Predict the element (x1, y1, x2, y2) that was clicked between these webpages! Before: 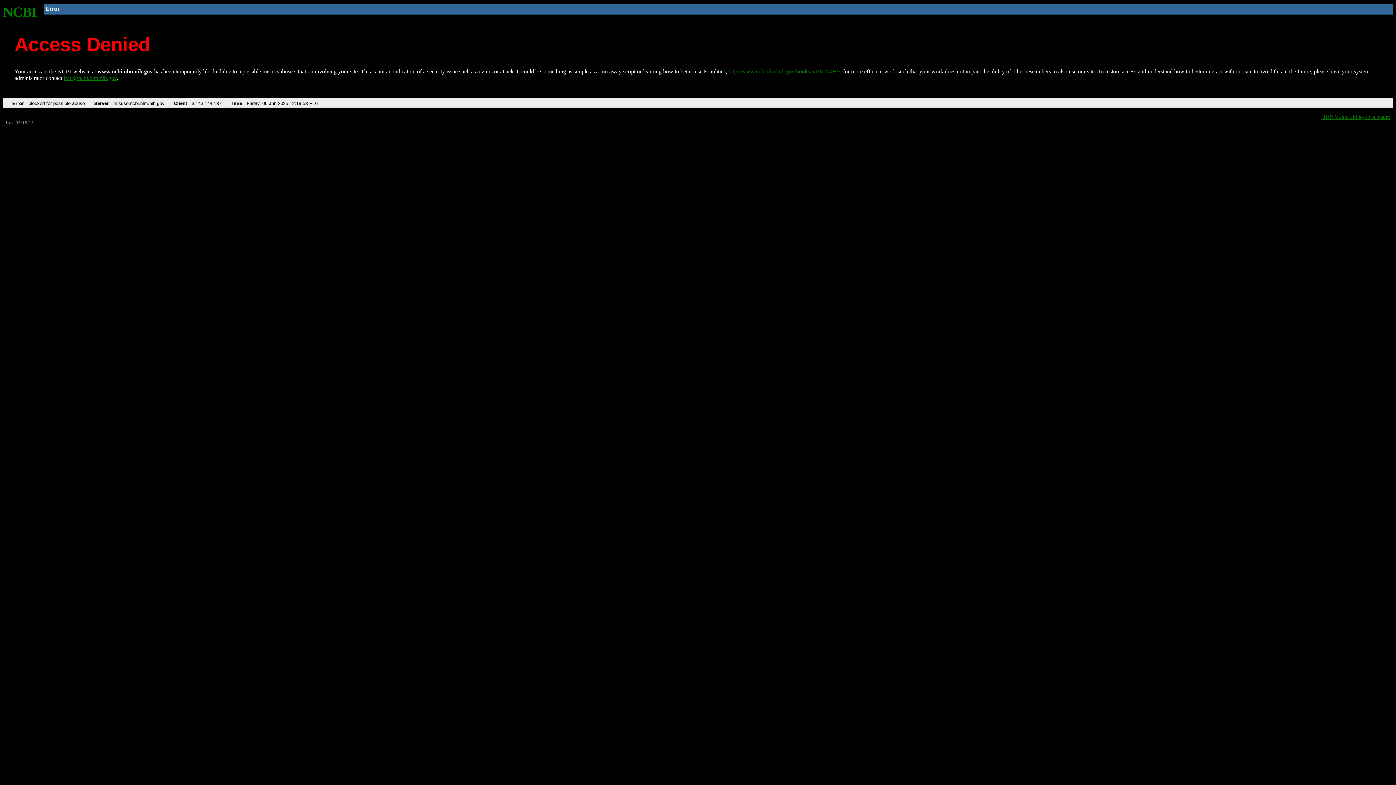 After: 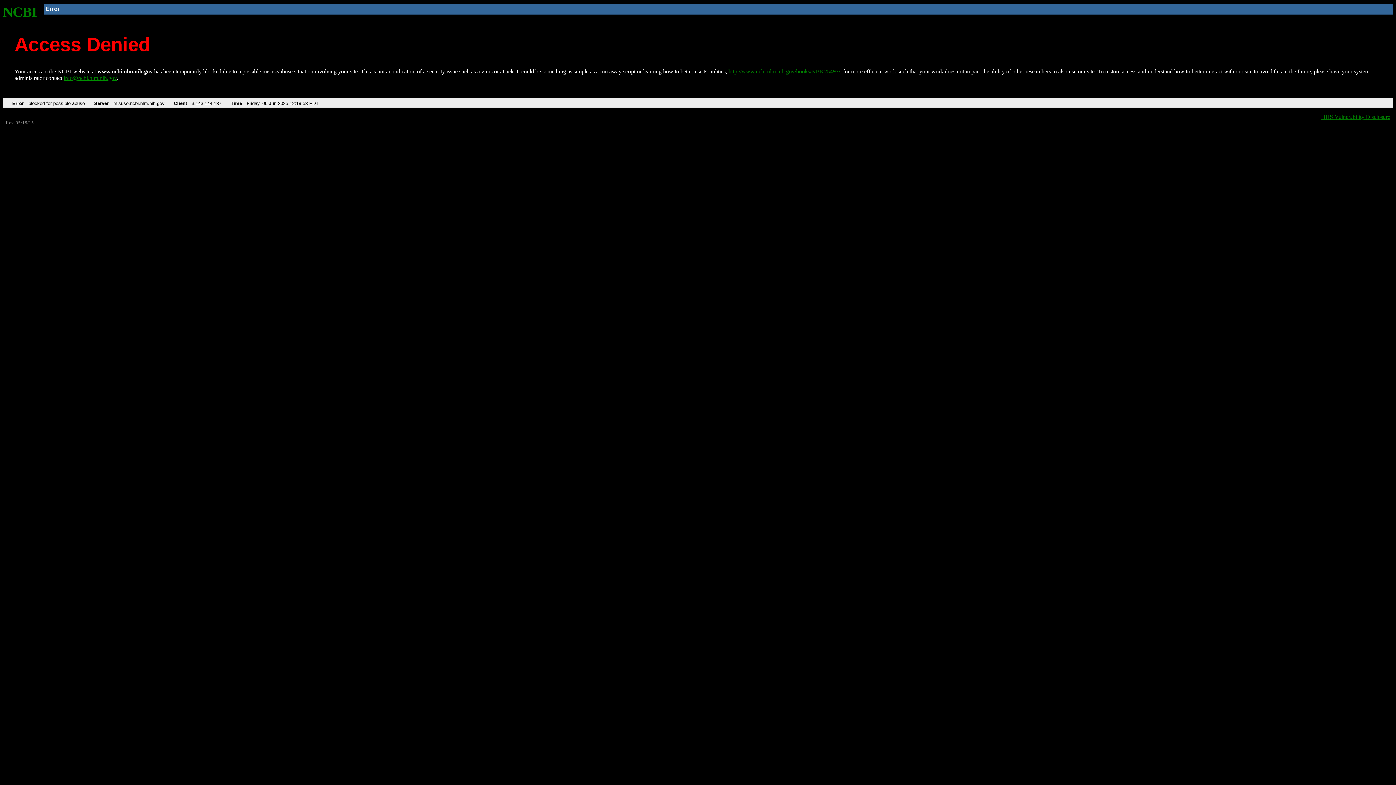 Action: bbox: (63, 75, 116, 81) label: info@ncbi.nlm.nih.gov